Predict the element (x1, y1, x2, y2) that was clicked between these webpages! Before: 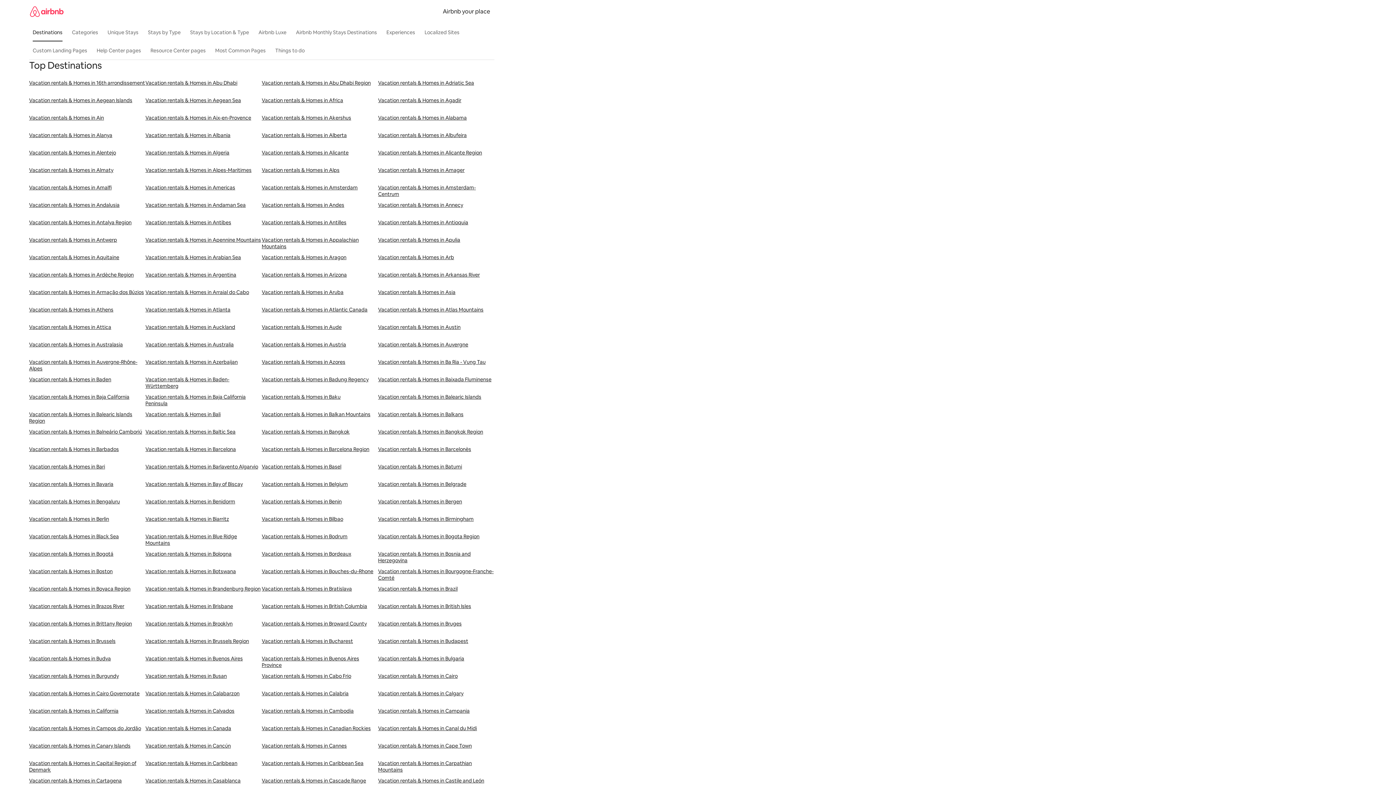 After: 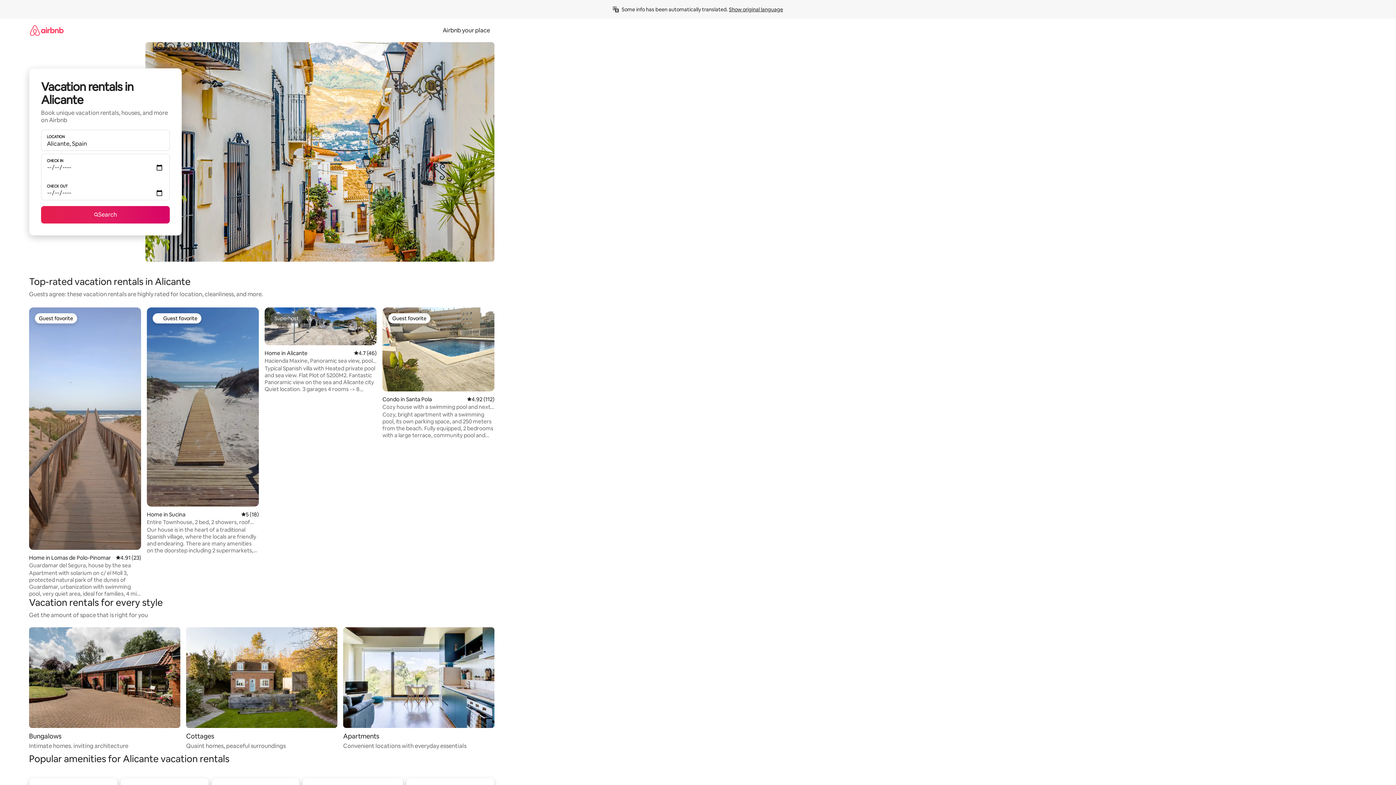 Action: bbox: (261, 149, 378, 166) label: Vacation rentals & Homes in Alicante